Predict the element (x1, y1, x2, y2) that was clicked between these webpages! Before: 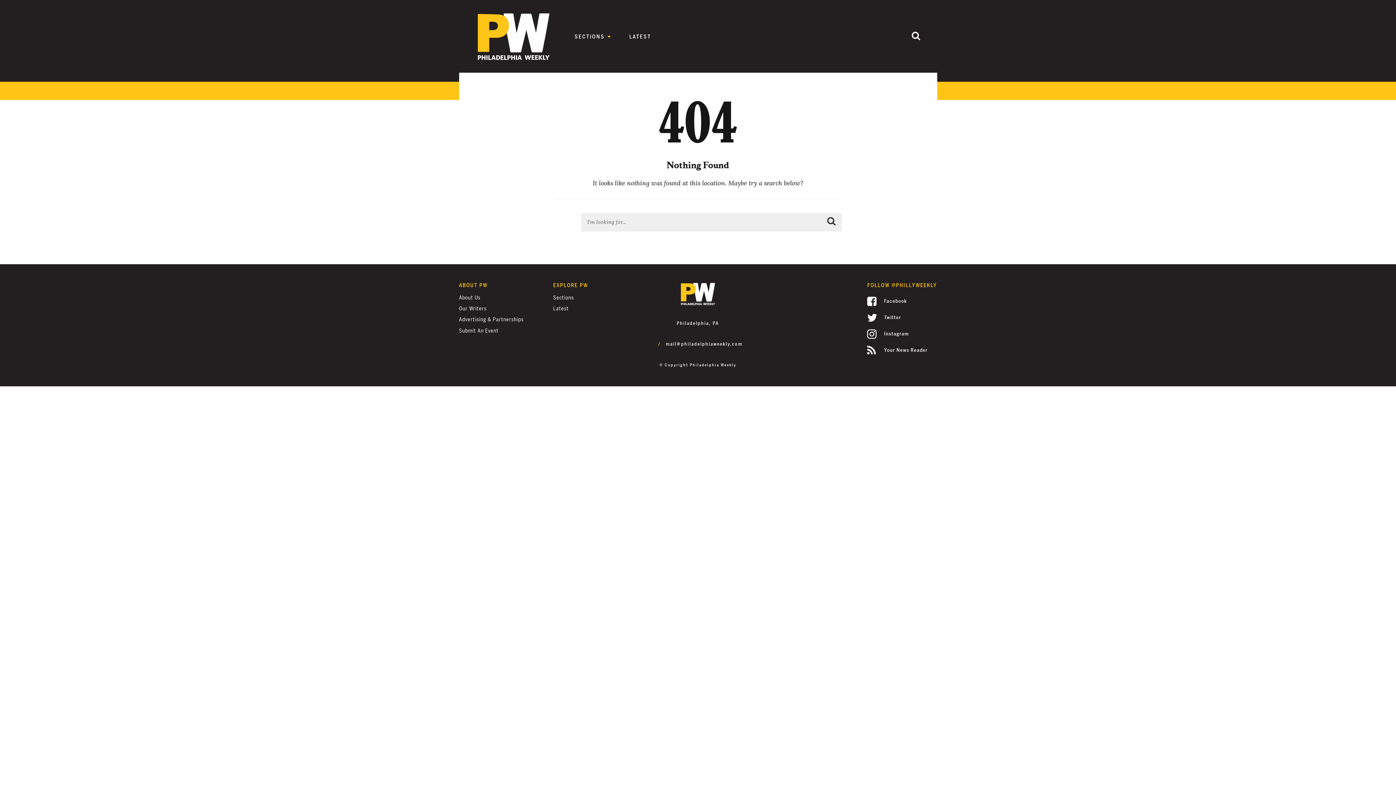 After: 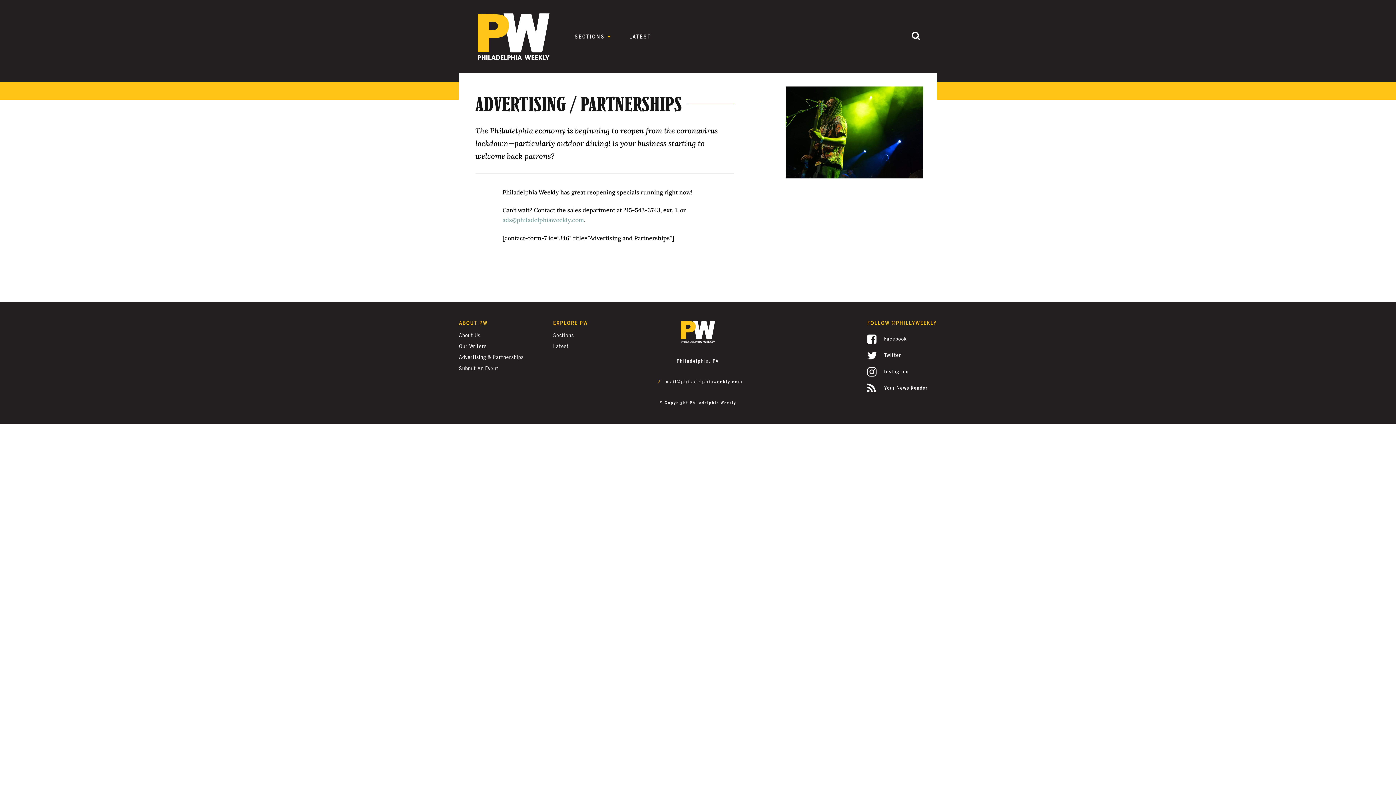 Action: label: Advertising & Partnerships bbox: (459, 316, 523, 323)